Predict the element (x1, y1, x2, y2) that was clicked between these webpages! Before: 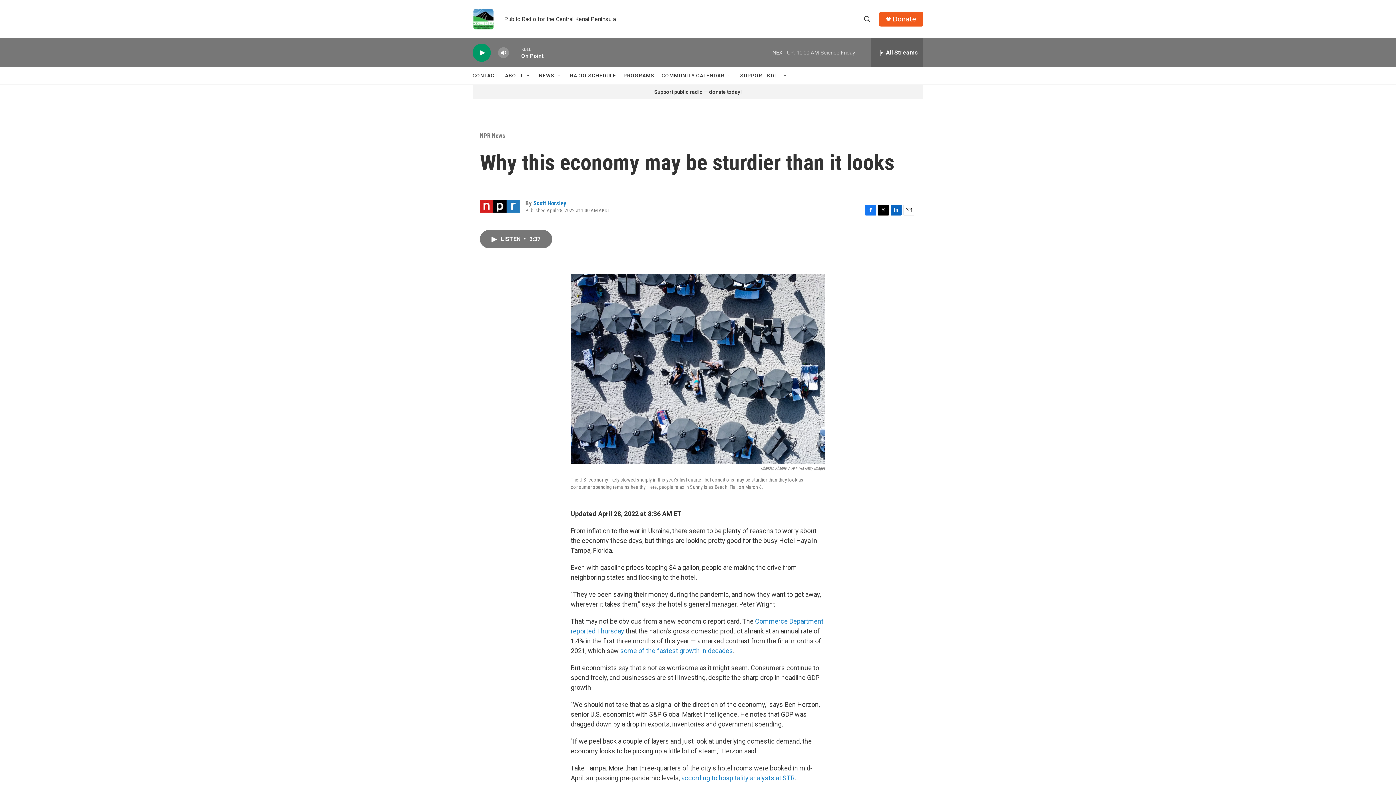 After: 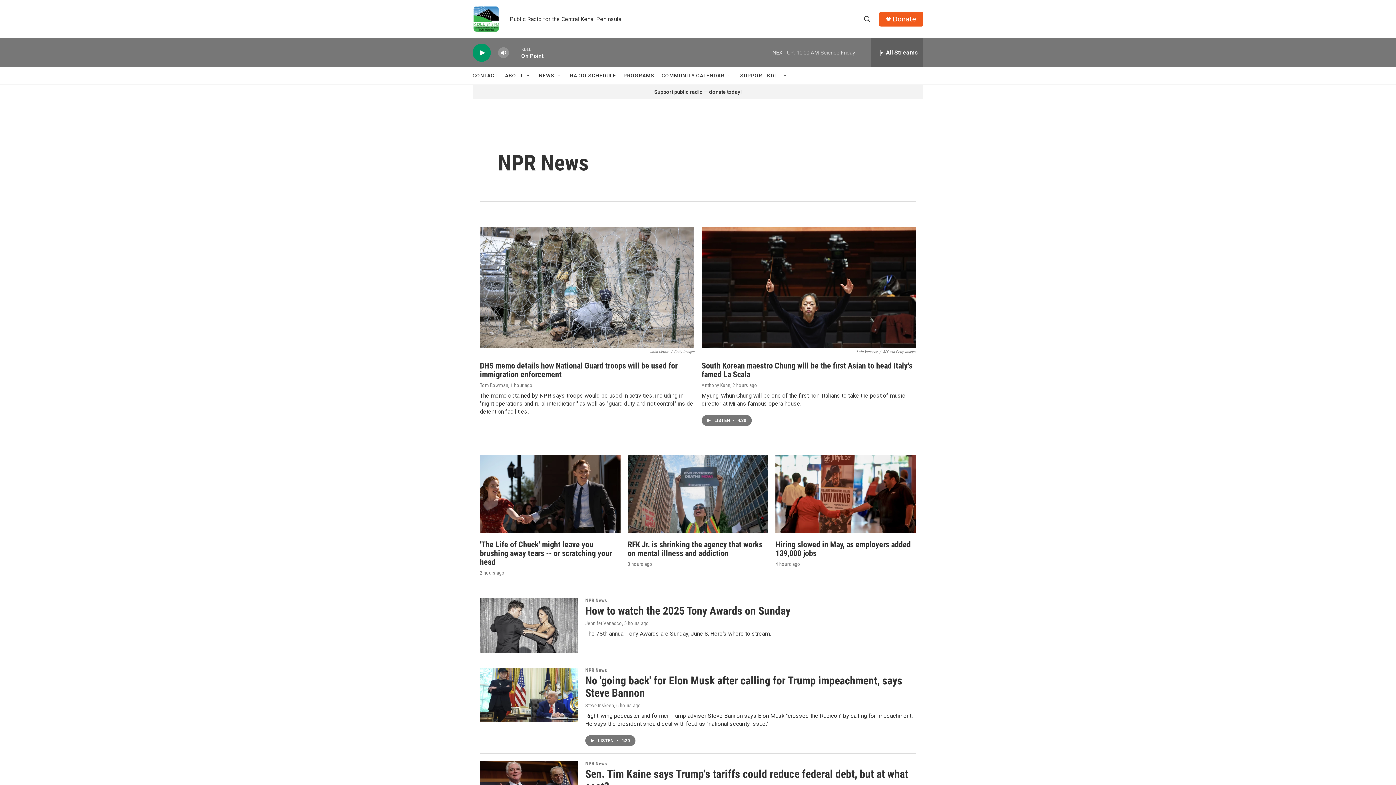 Action: bbox: (480, 132, 505, 139) label: NPR News